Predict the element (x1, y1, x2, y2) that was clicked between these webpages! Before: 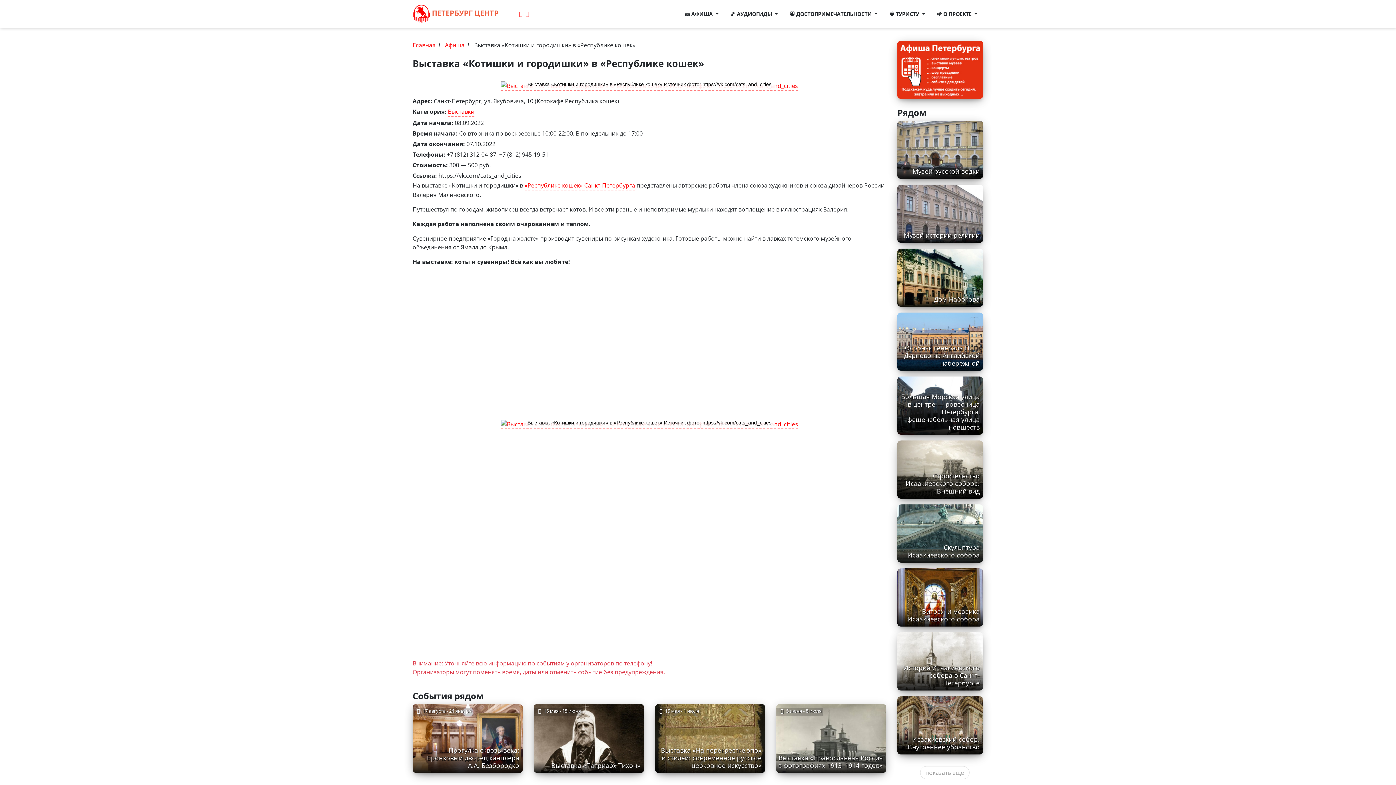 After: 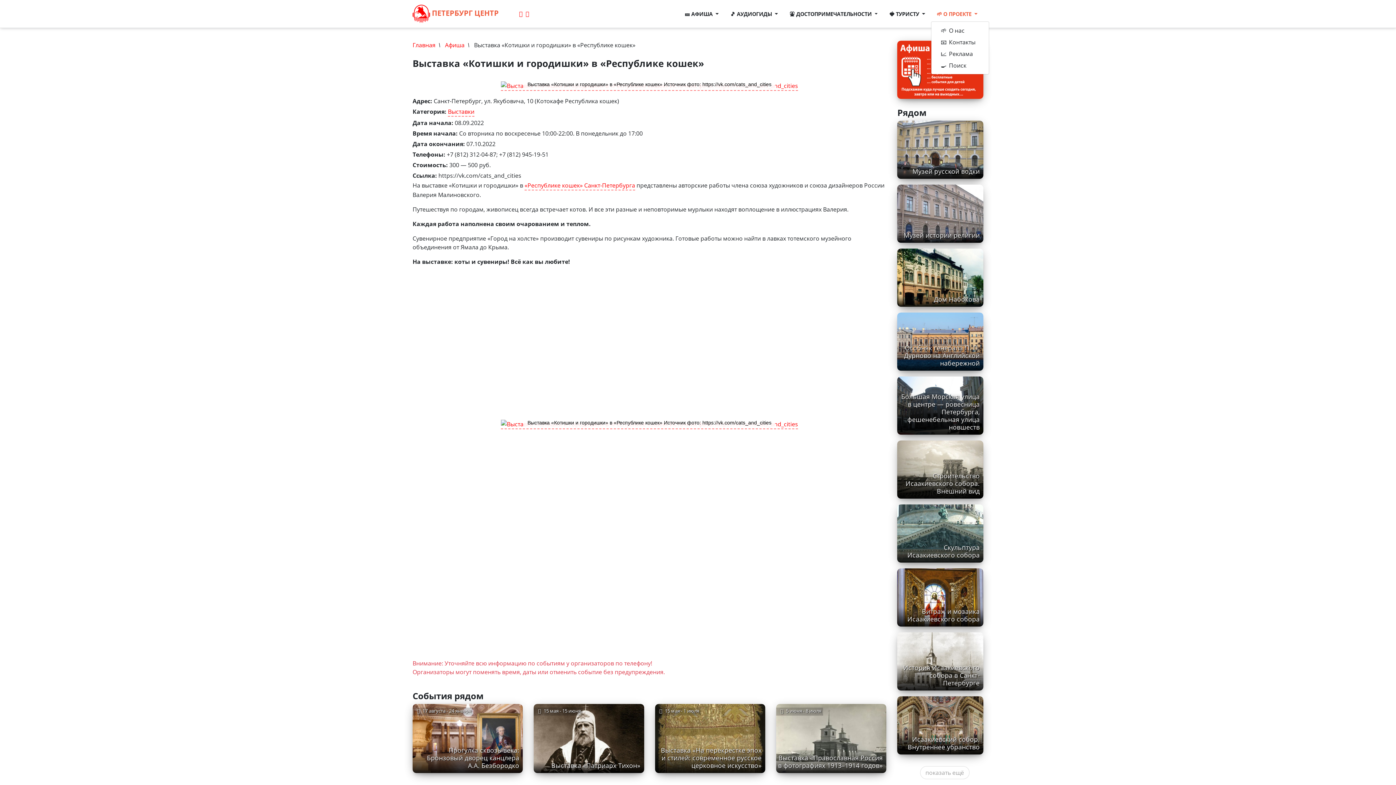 Action: label: 🌱 О ПРОЕКТЕ  bbox: (931, 7, 983, 20)